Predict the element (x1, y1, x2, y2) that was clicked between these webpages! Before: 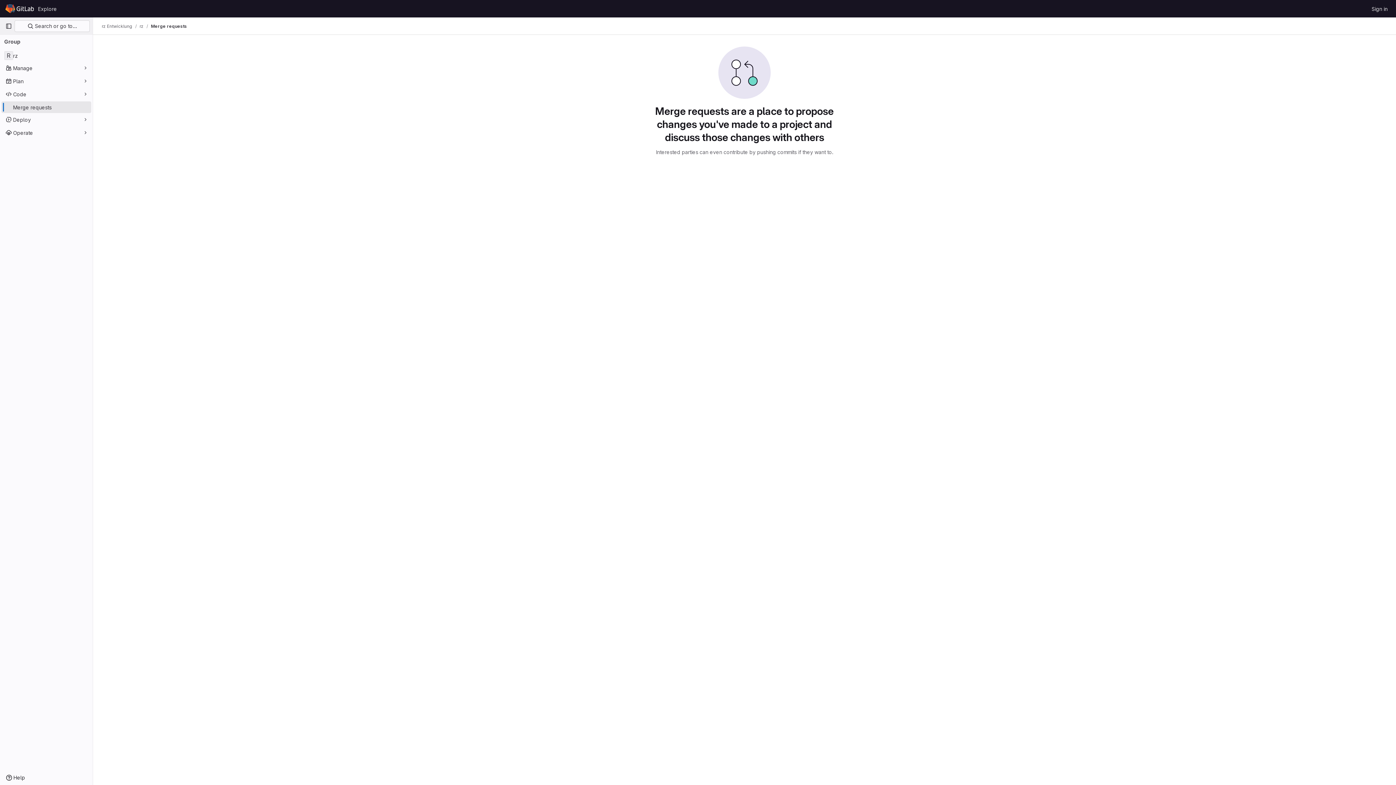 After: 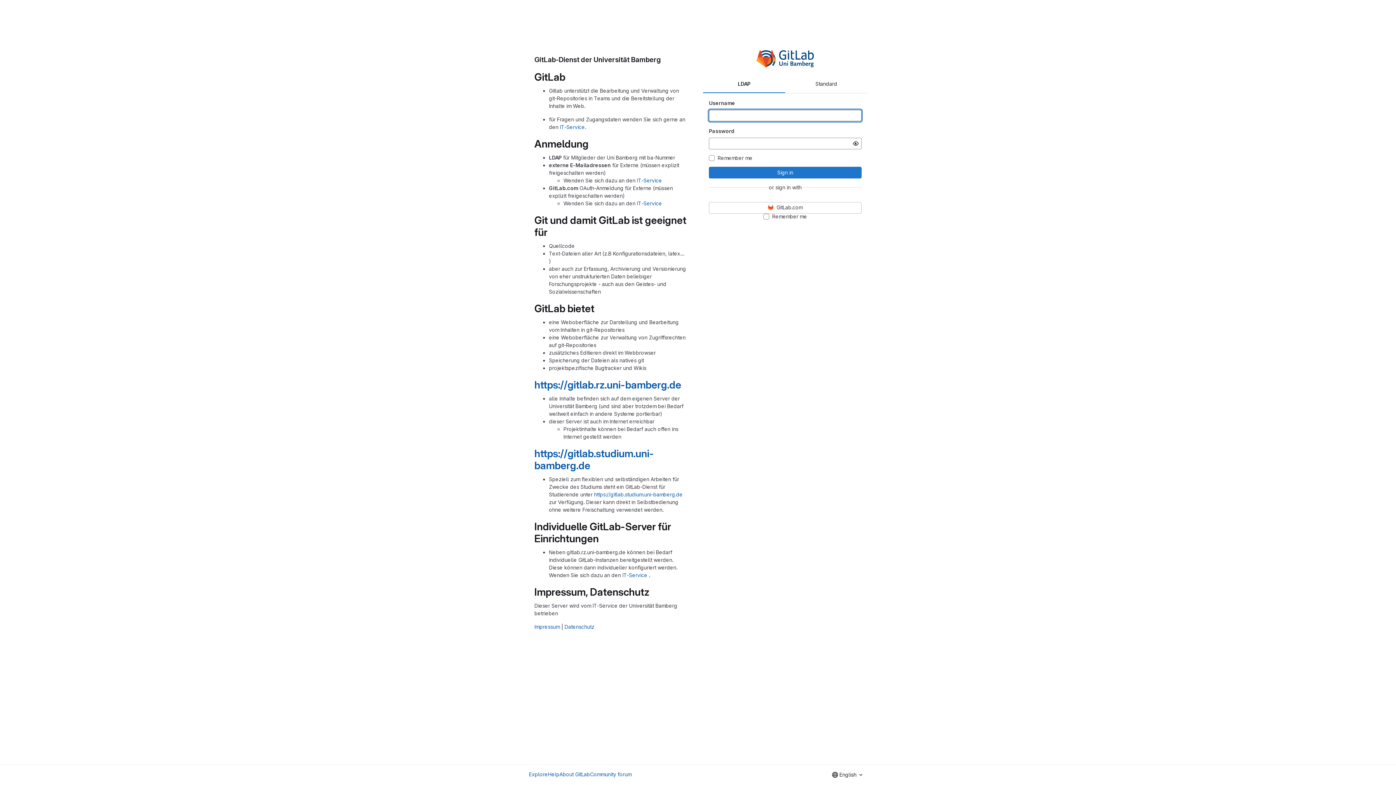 Action: label: Sign in bbox: (1369, 2, 1390, 14)